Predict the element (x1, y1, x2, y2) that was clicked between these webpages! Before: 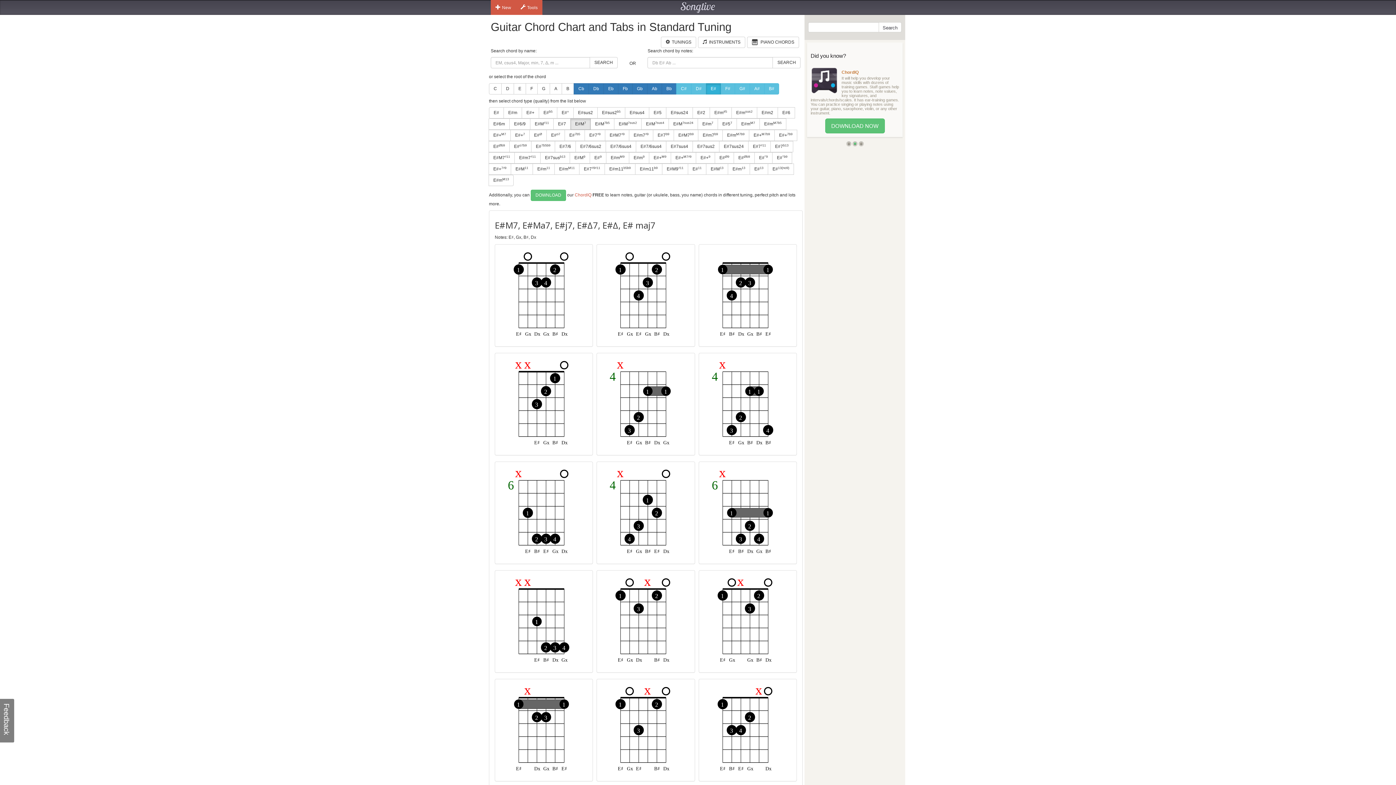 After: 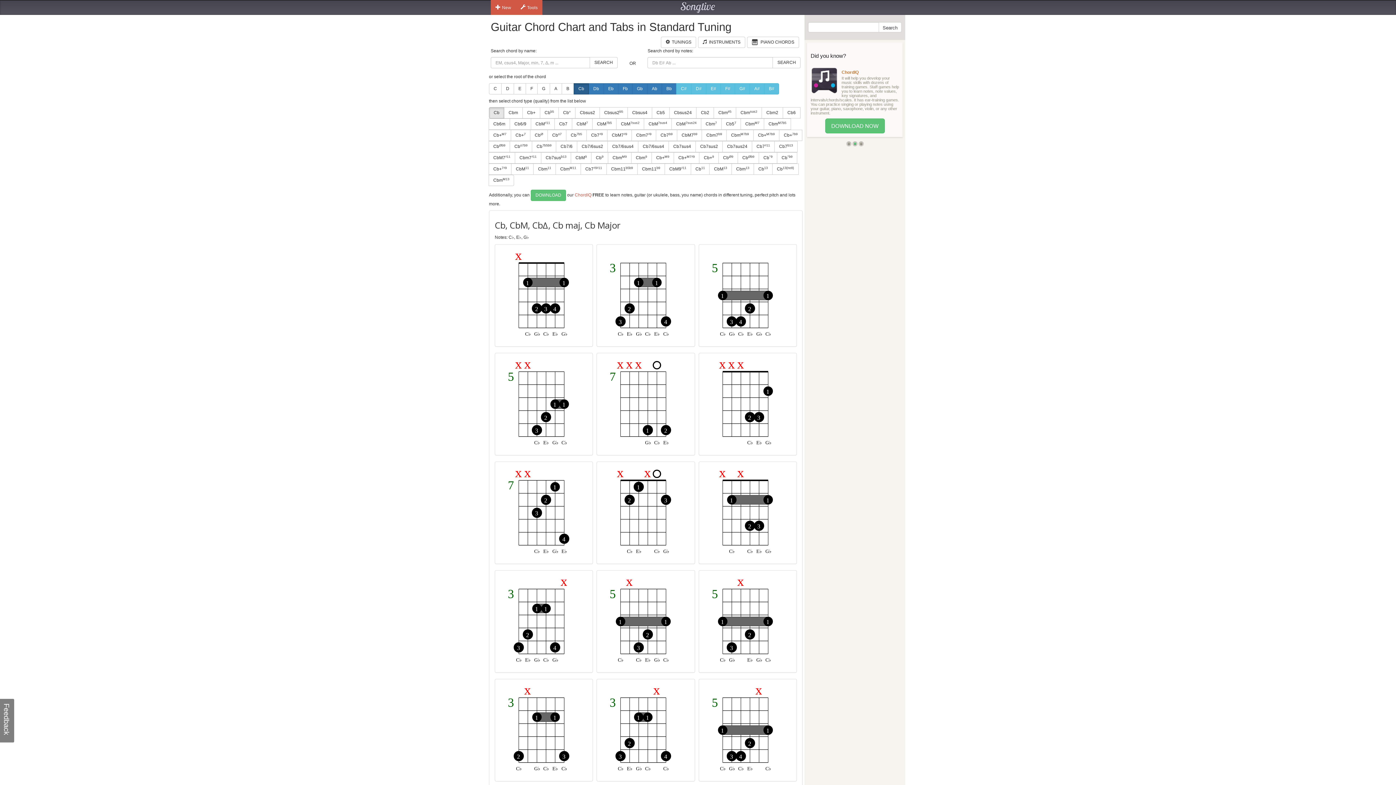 Action: bbox: (573, 83, 589, 94) label: Cb